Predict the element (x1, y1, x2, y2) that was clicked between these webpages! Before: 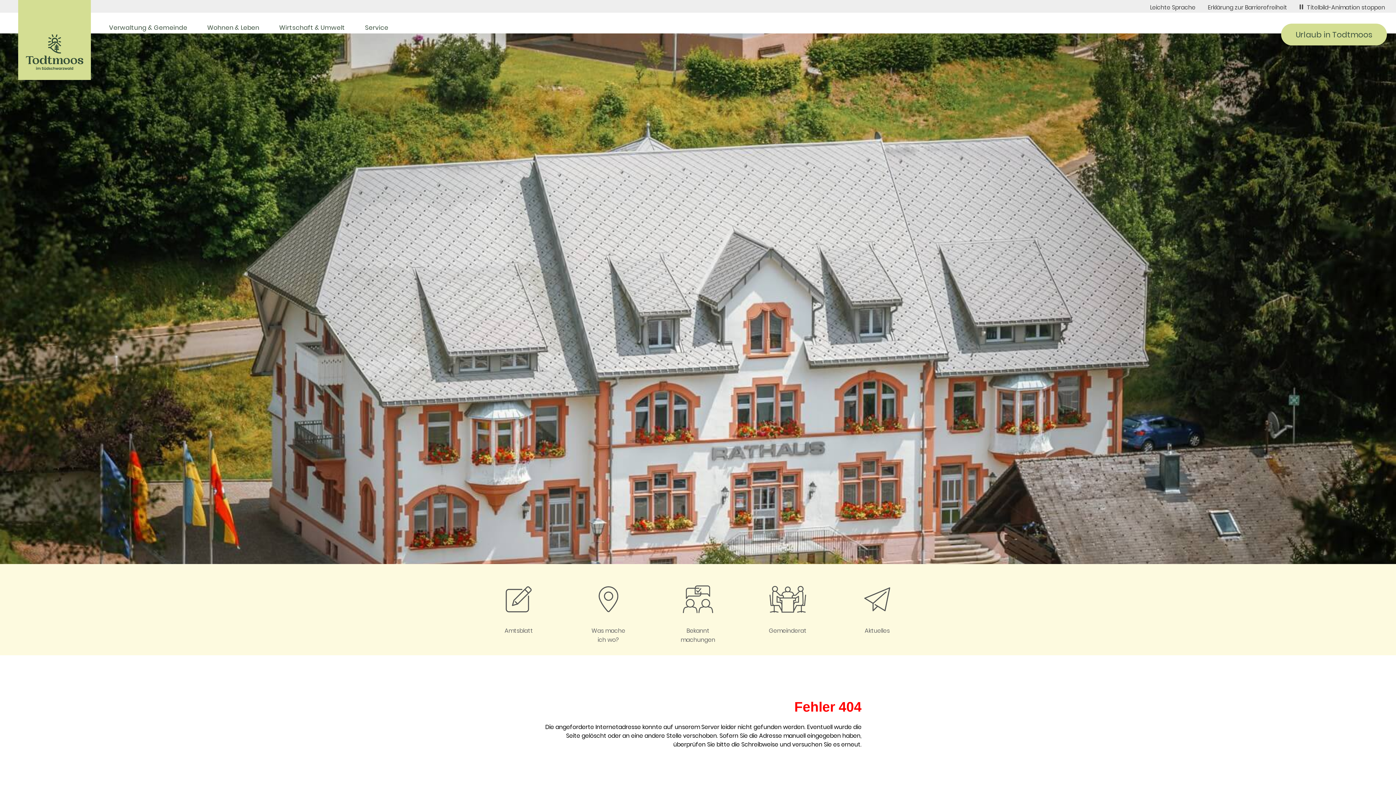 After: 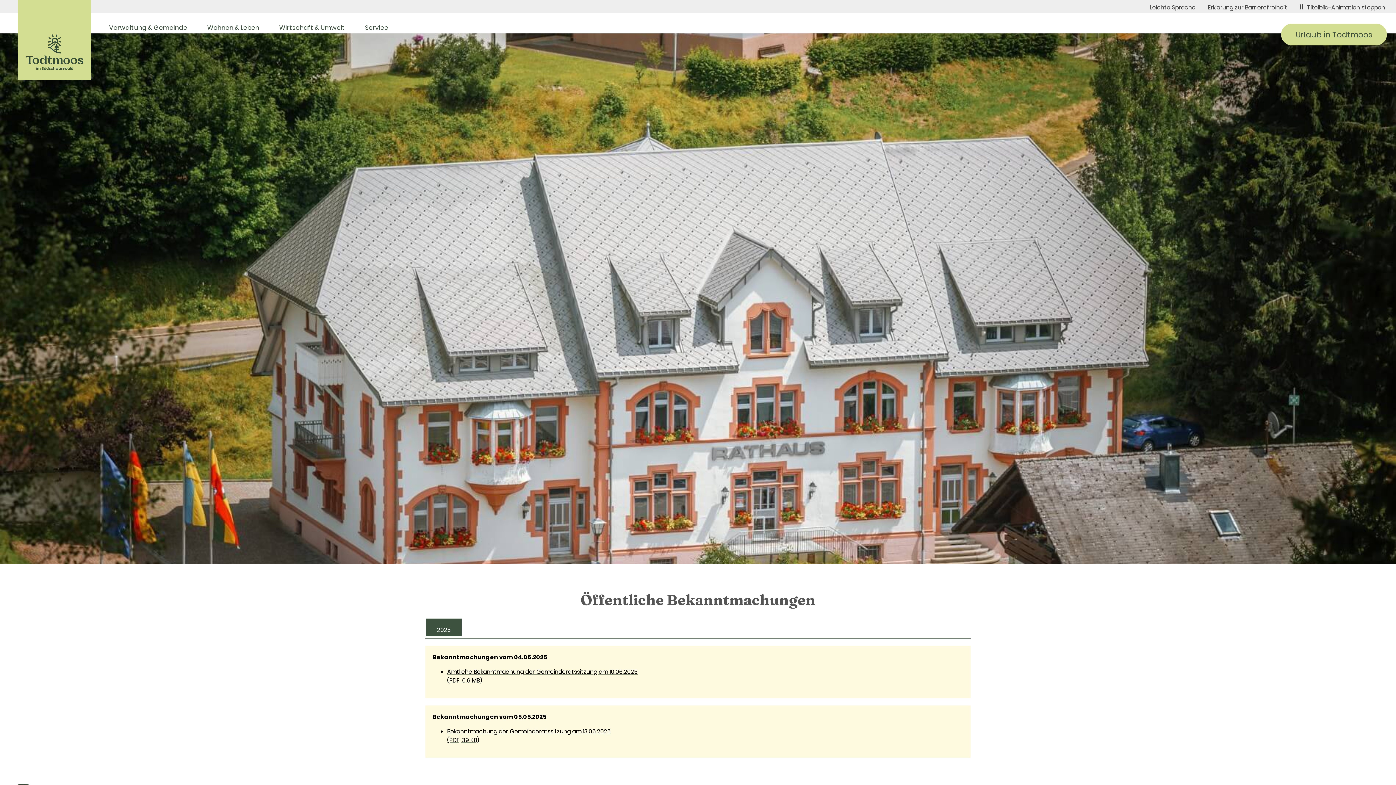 Action: bbox: (666, 564, 729, 655) label: Bekannt
machungen